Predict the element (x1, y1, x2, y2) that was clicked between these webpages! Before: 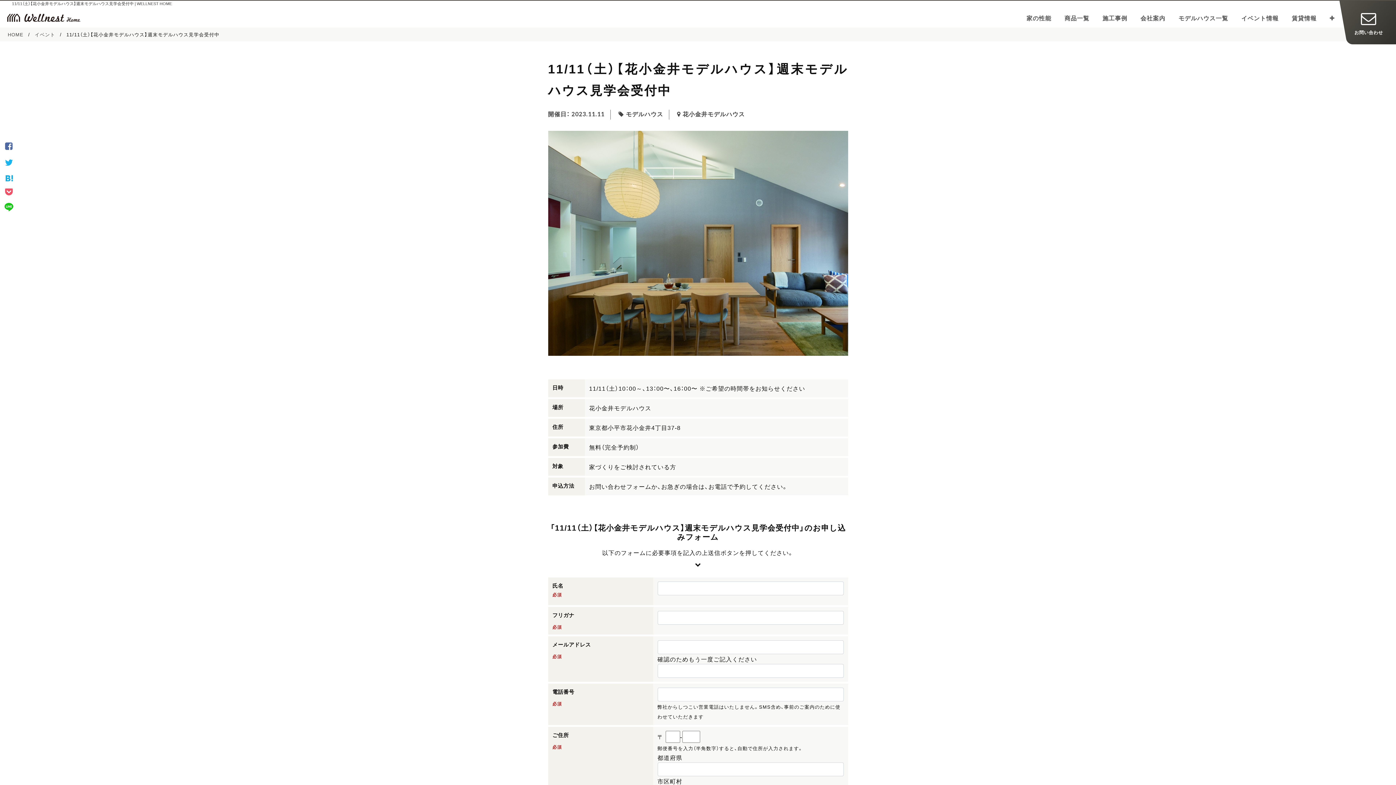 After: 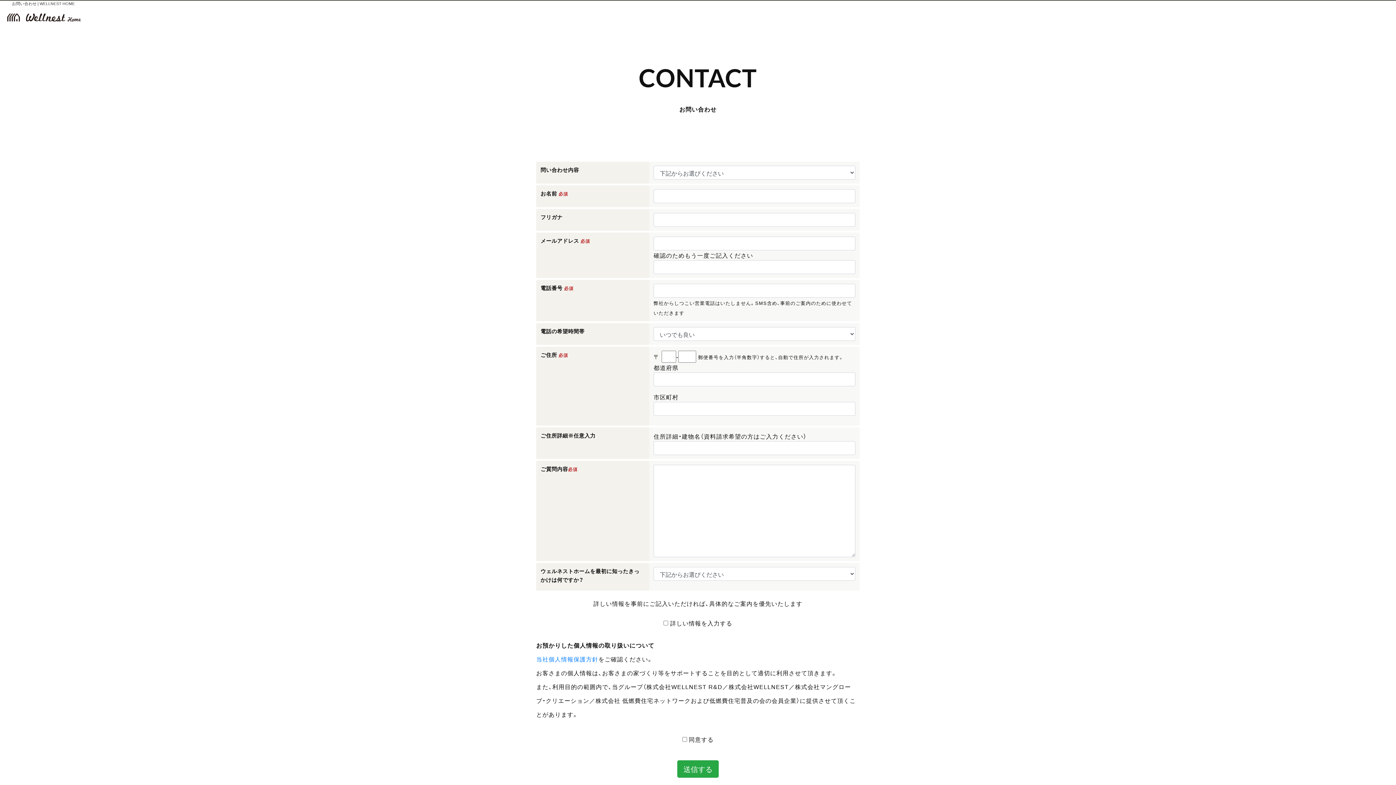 Action: label: お問い合わせ bbox: (1347, 0, 1390, 20)